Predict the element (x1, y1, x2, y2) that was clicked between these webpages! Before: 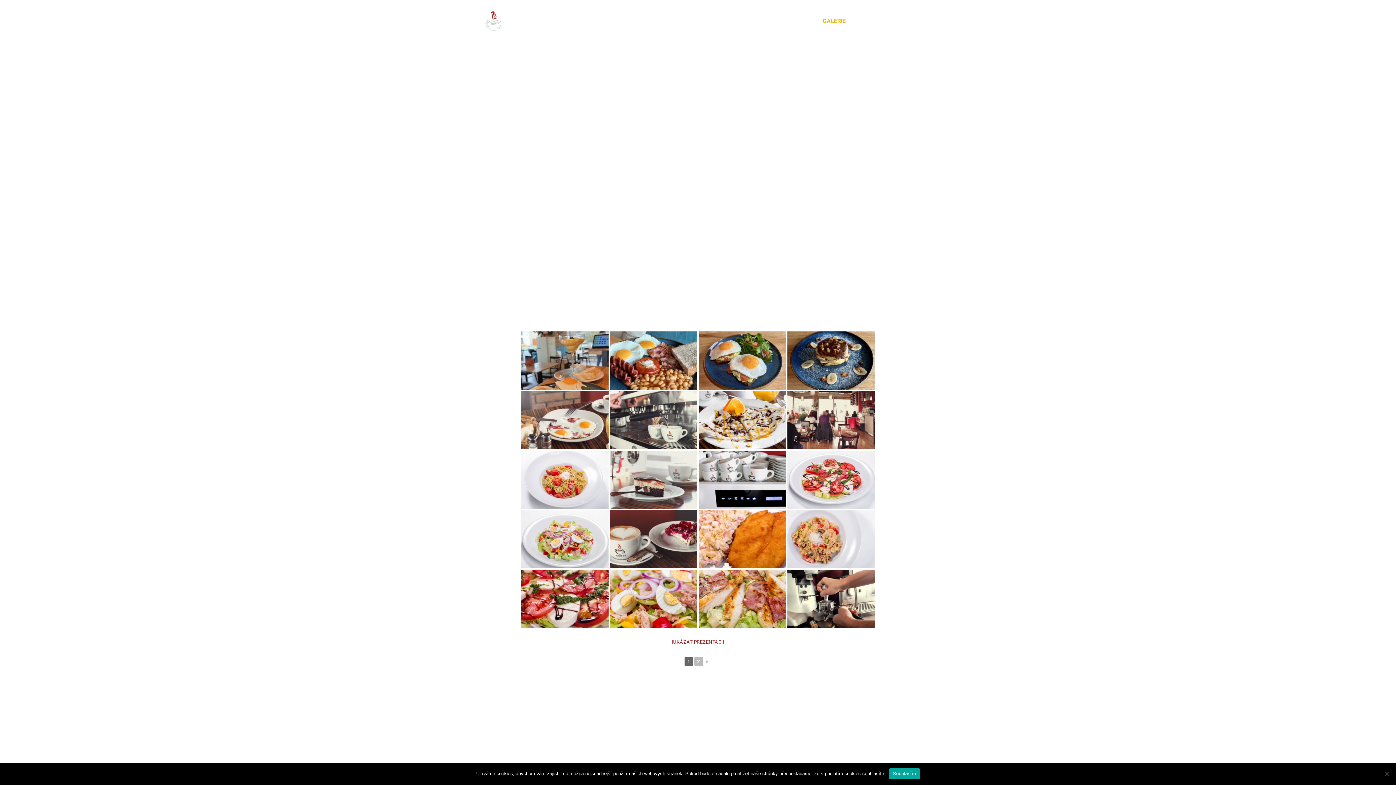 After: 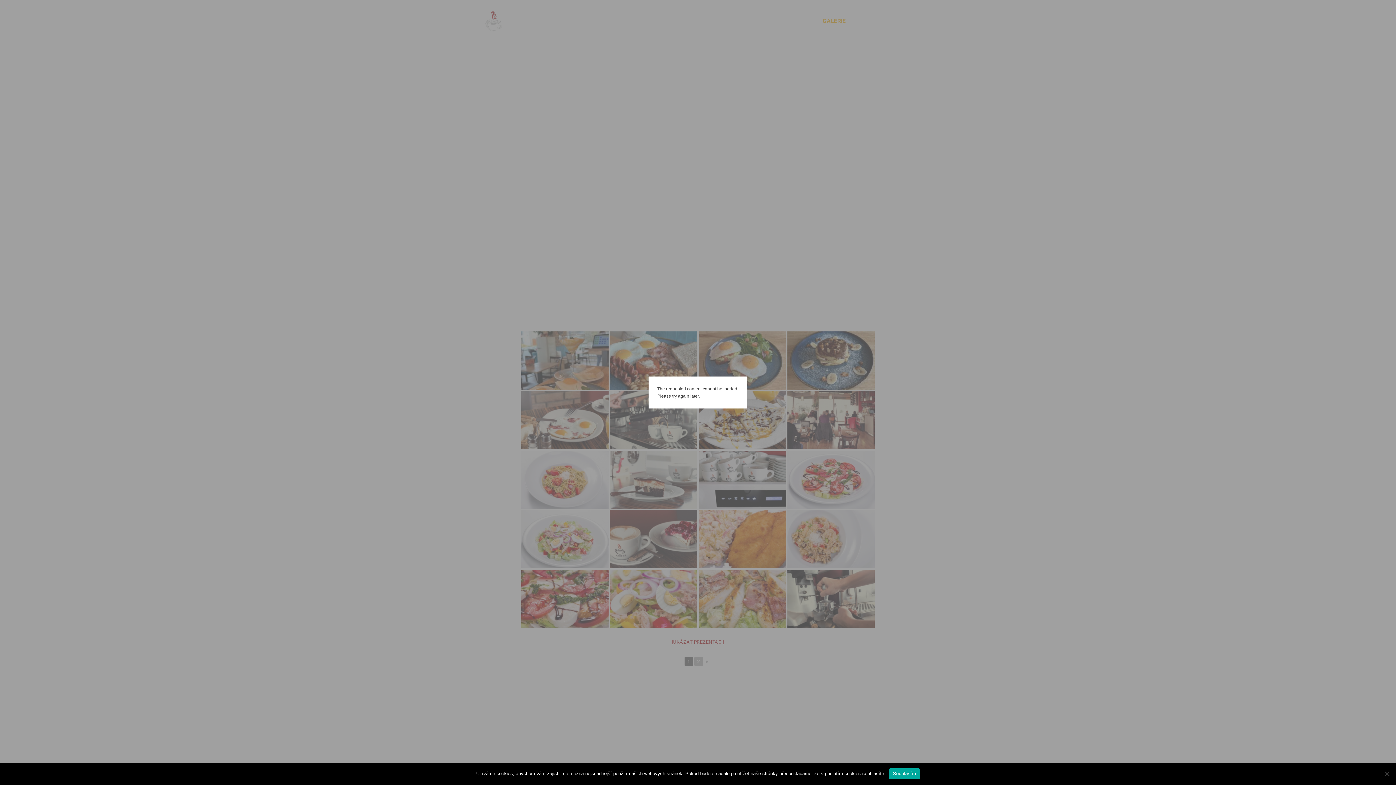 Action: bbox: (610, 391, 697, 449)